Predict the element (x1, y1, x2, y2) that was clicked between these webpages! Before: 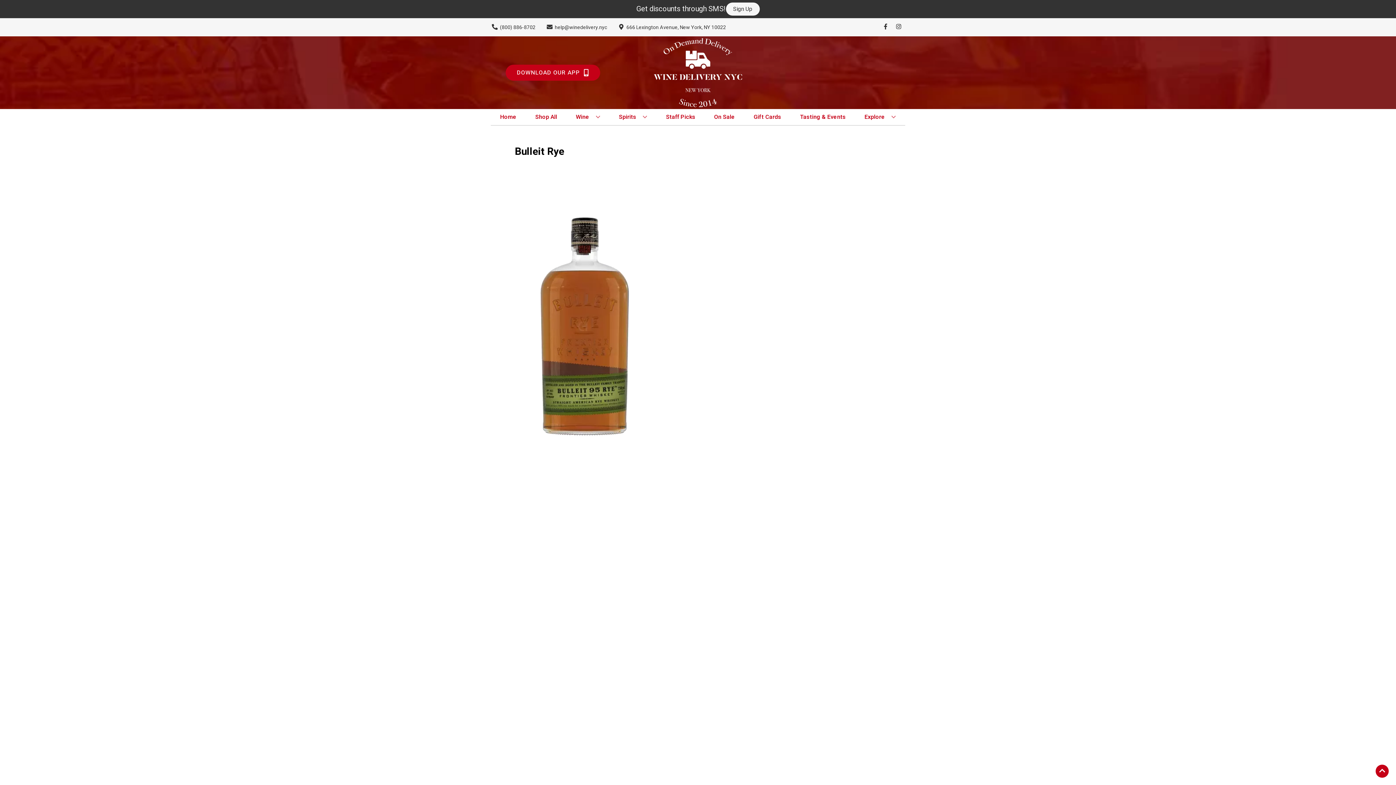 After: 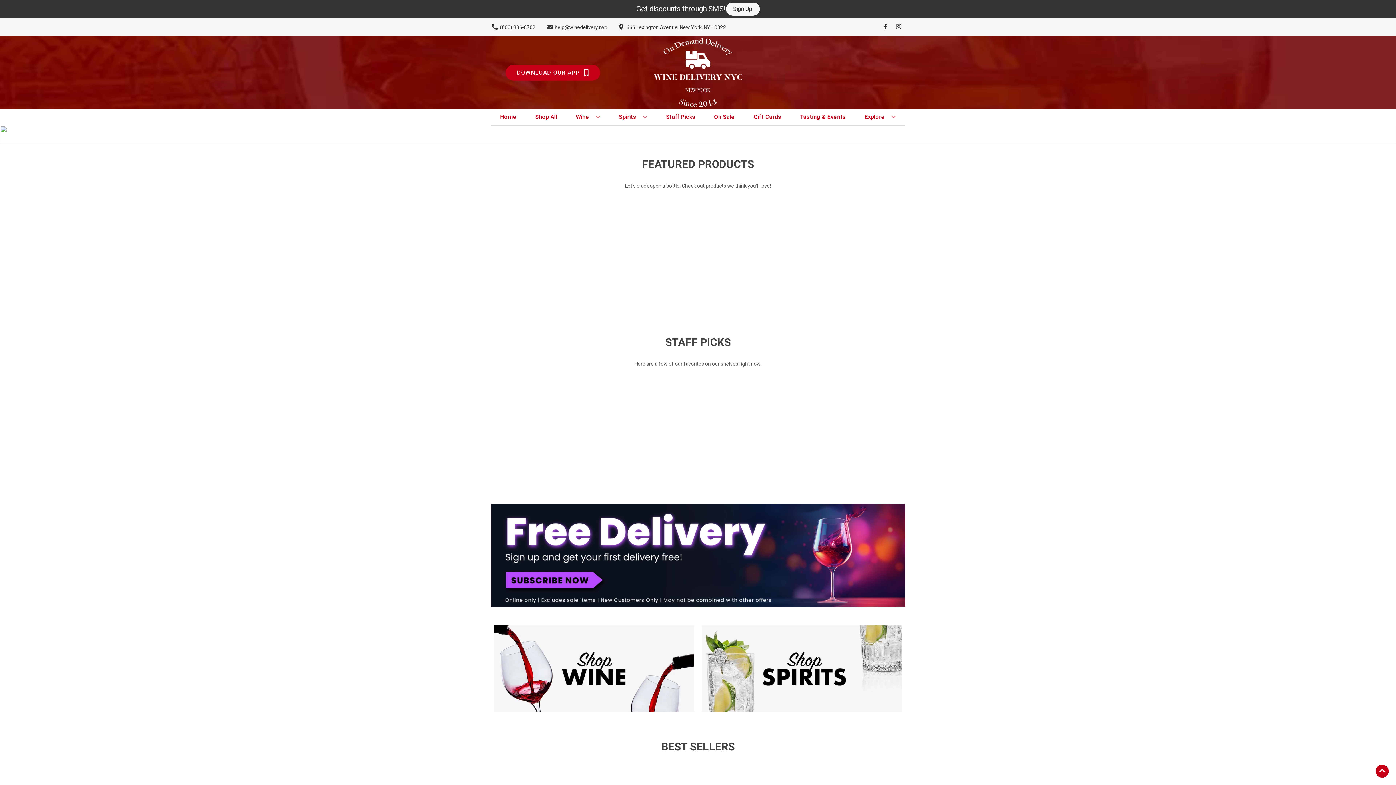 Action: bbox: (625, 36, 770, 109)